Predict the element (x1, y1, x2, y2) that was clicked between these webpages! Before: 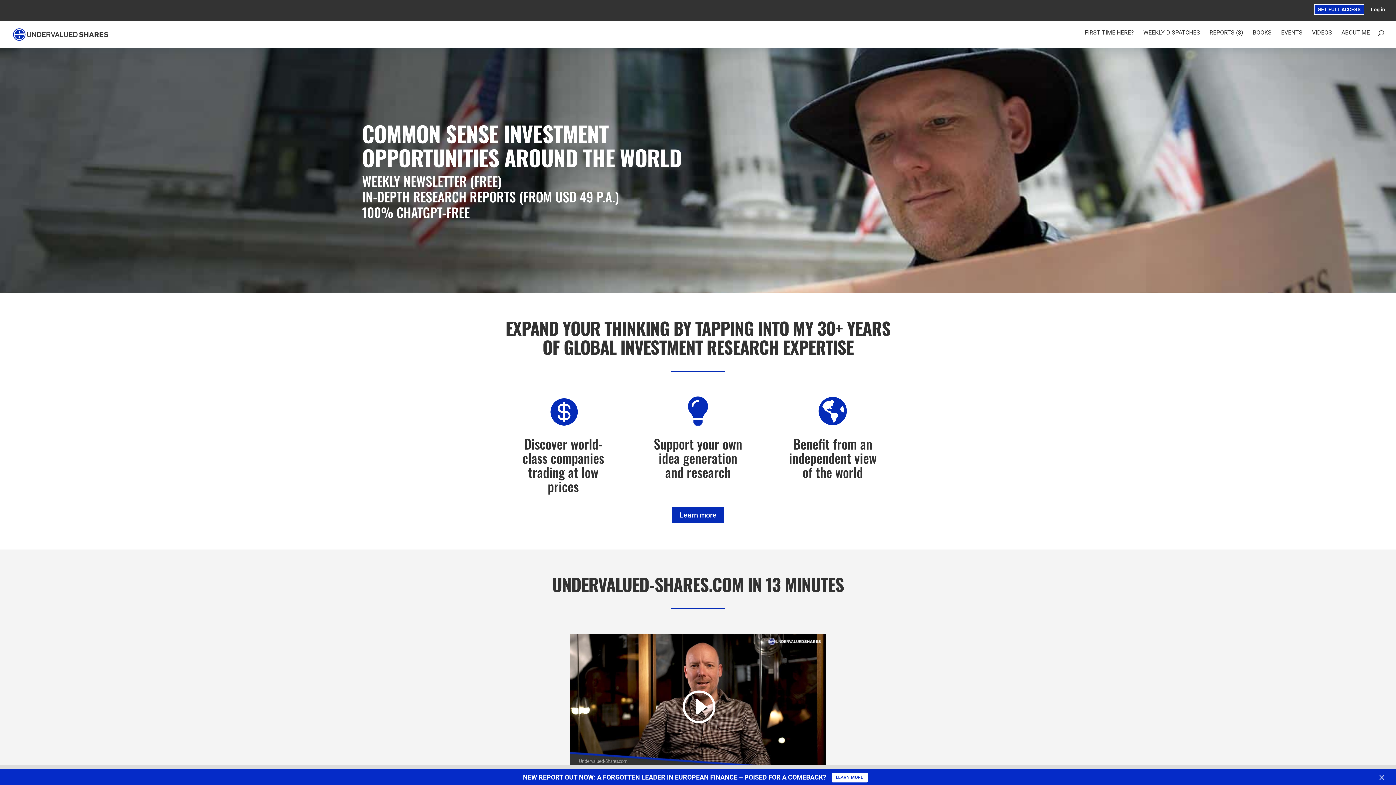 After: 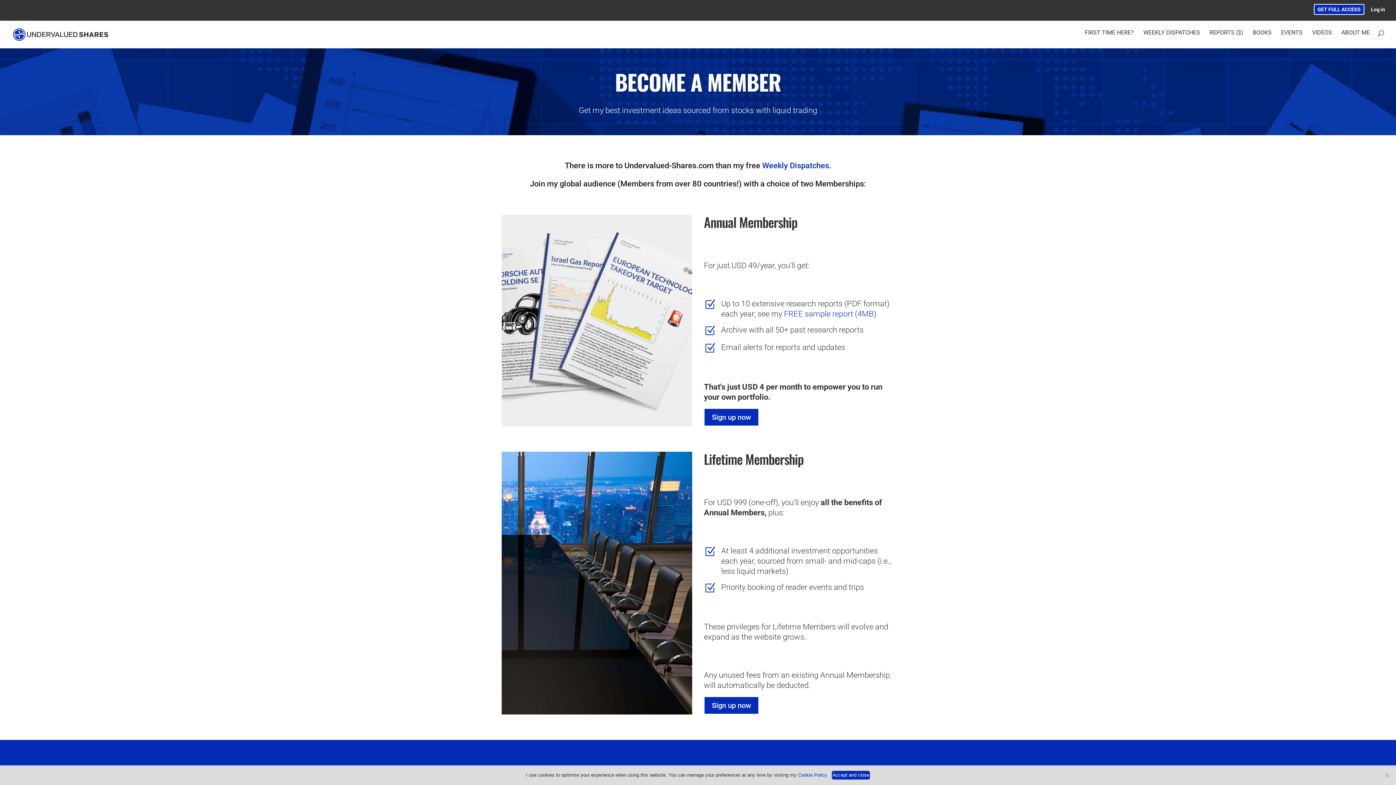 Action: bbox: (1314, 3, 1364, 14) label: GET FULL ACCESS